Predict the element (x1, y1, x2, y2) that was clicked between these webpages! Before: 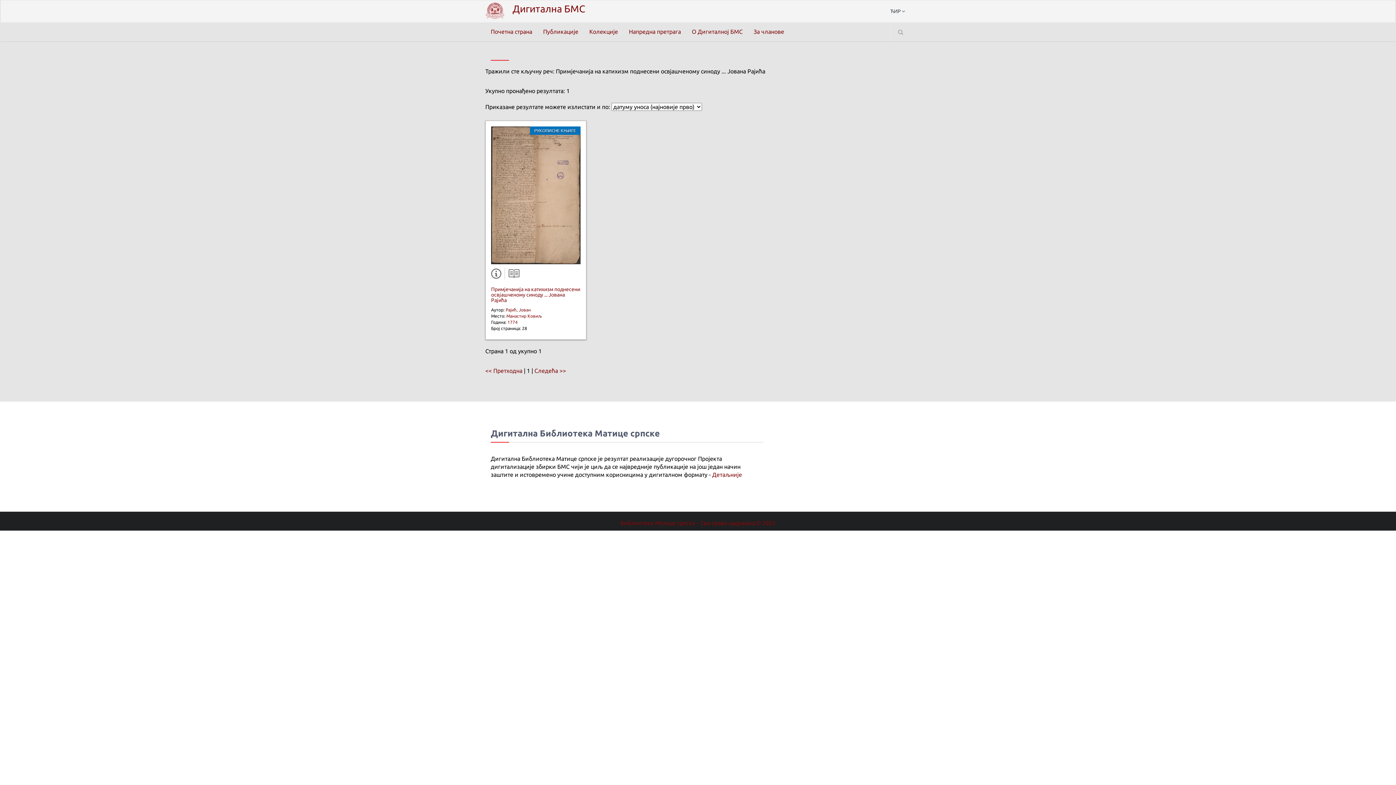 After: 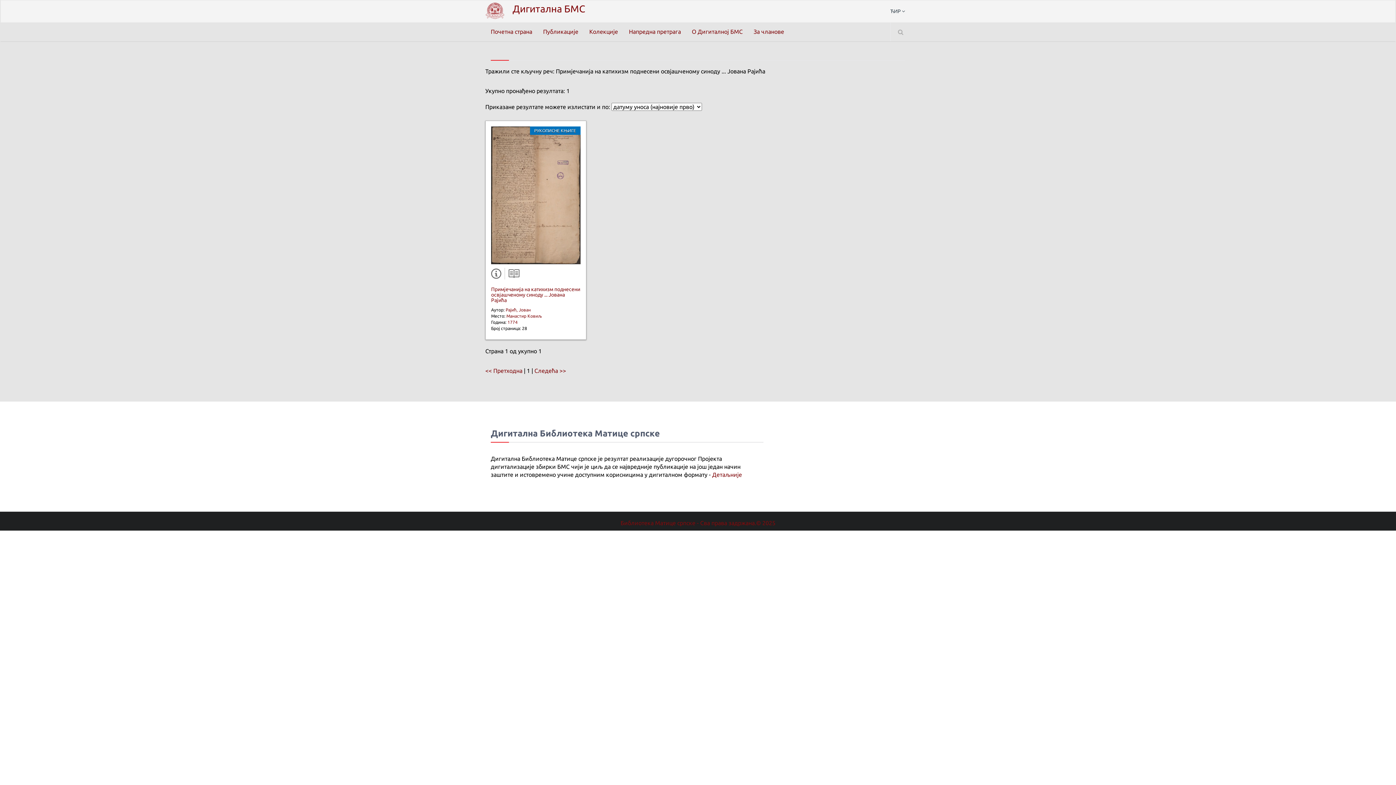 Action: label: Следећа >> bbox: (534, 367, 566, 374)